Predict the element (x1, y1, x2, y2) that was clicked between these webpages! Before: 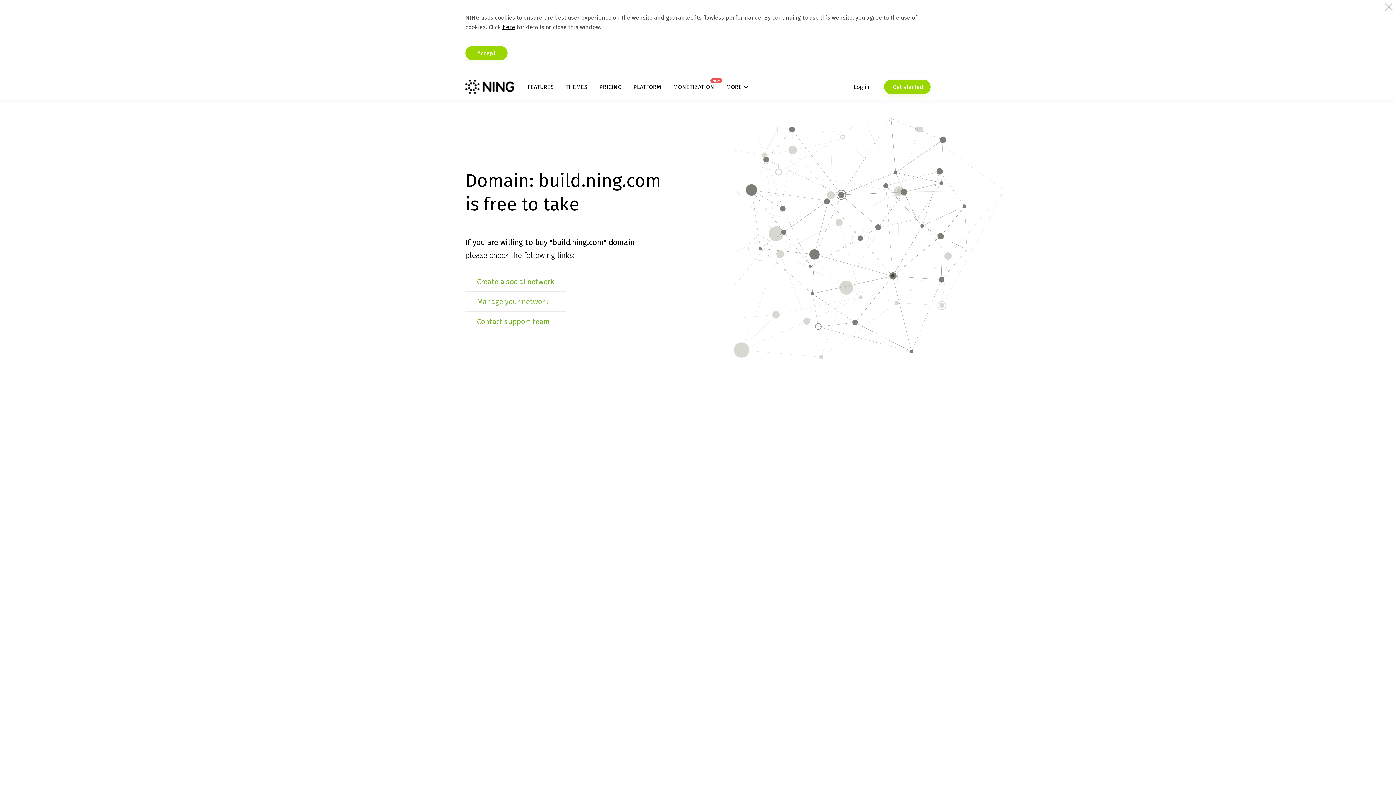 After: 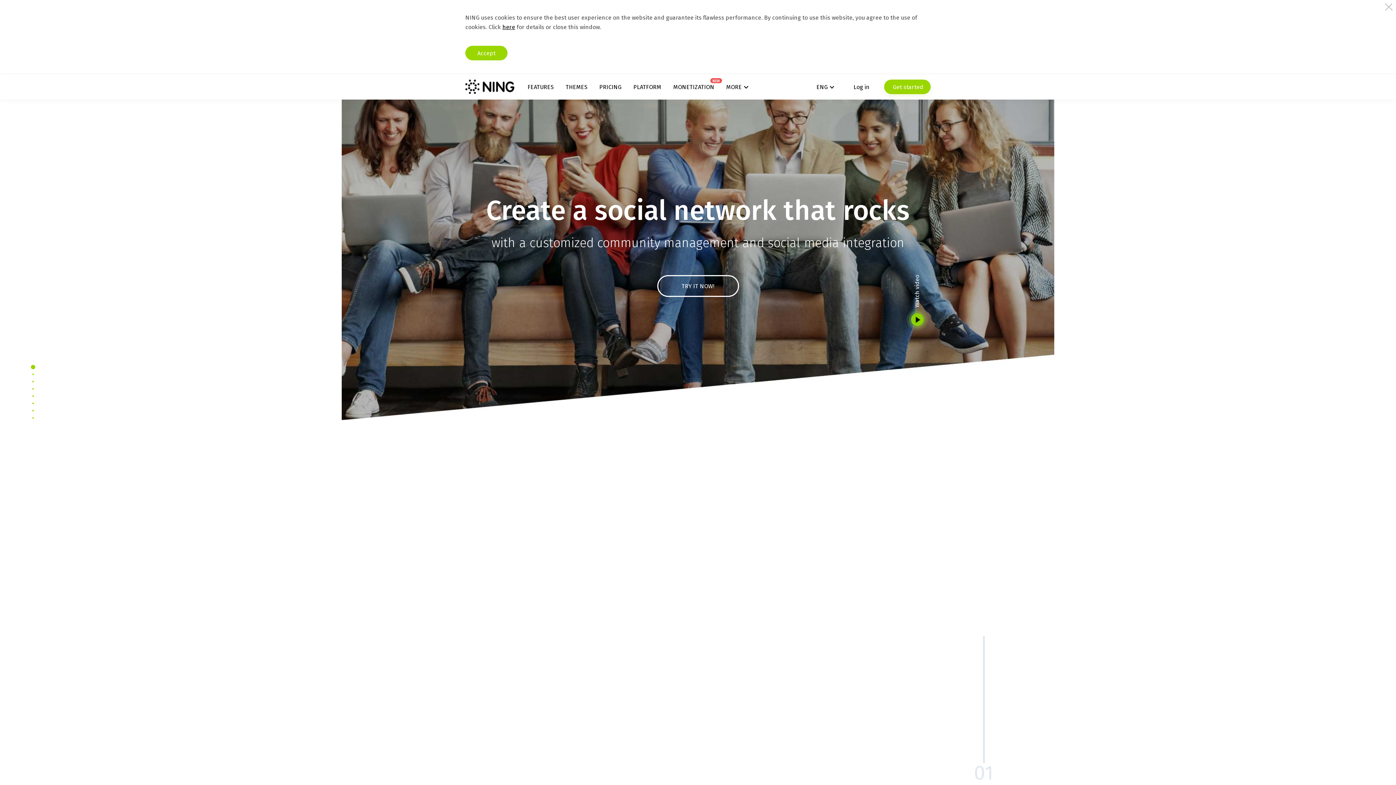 Action: bbox: (465, 79, 514, 94)